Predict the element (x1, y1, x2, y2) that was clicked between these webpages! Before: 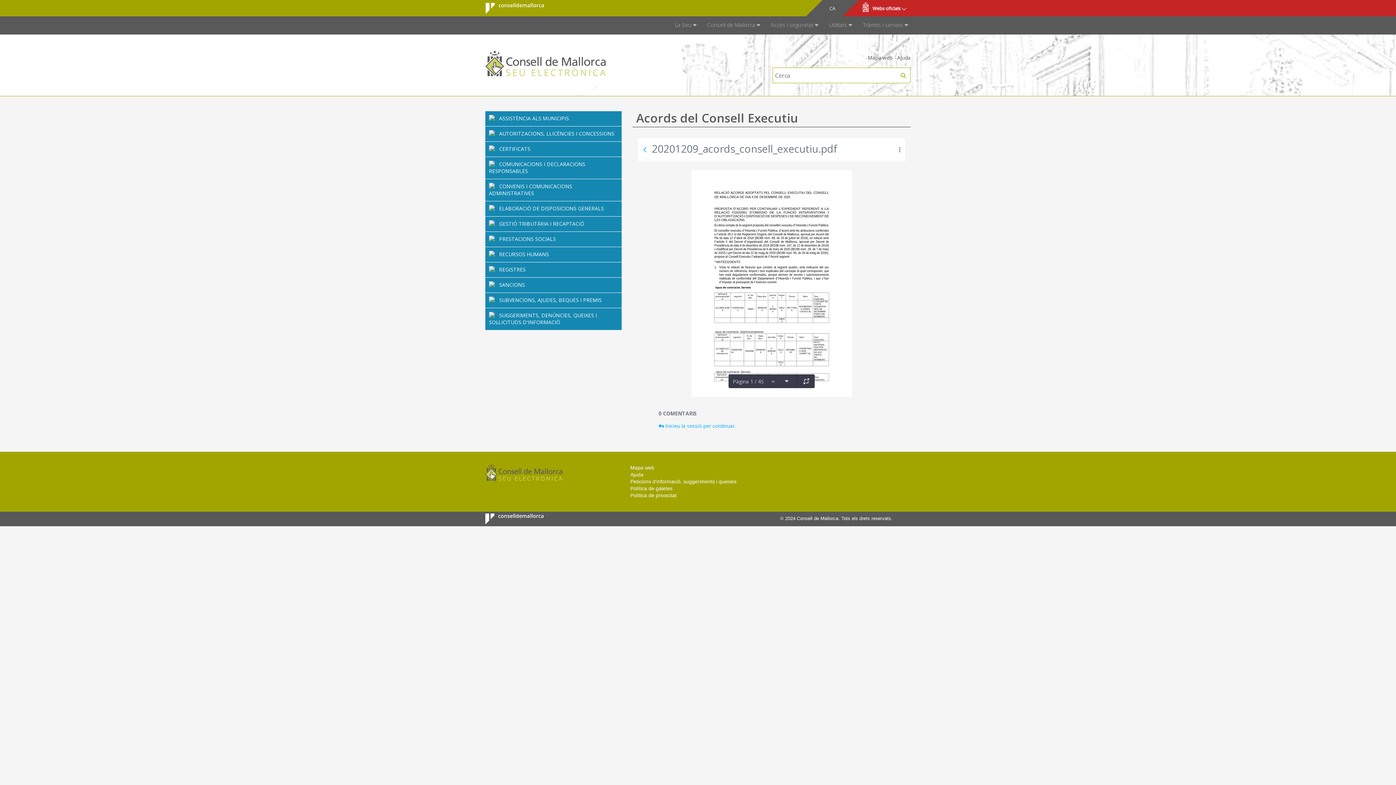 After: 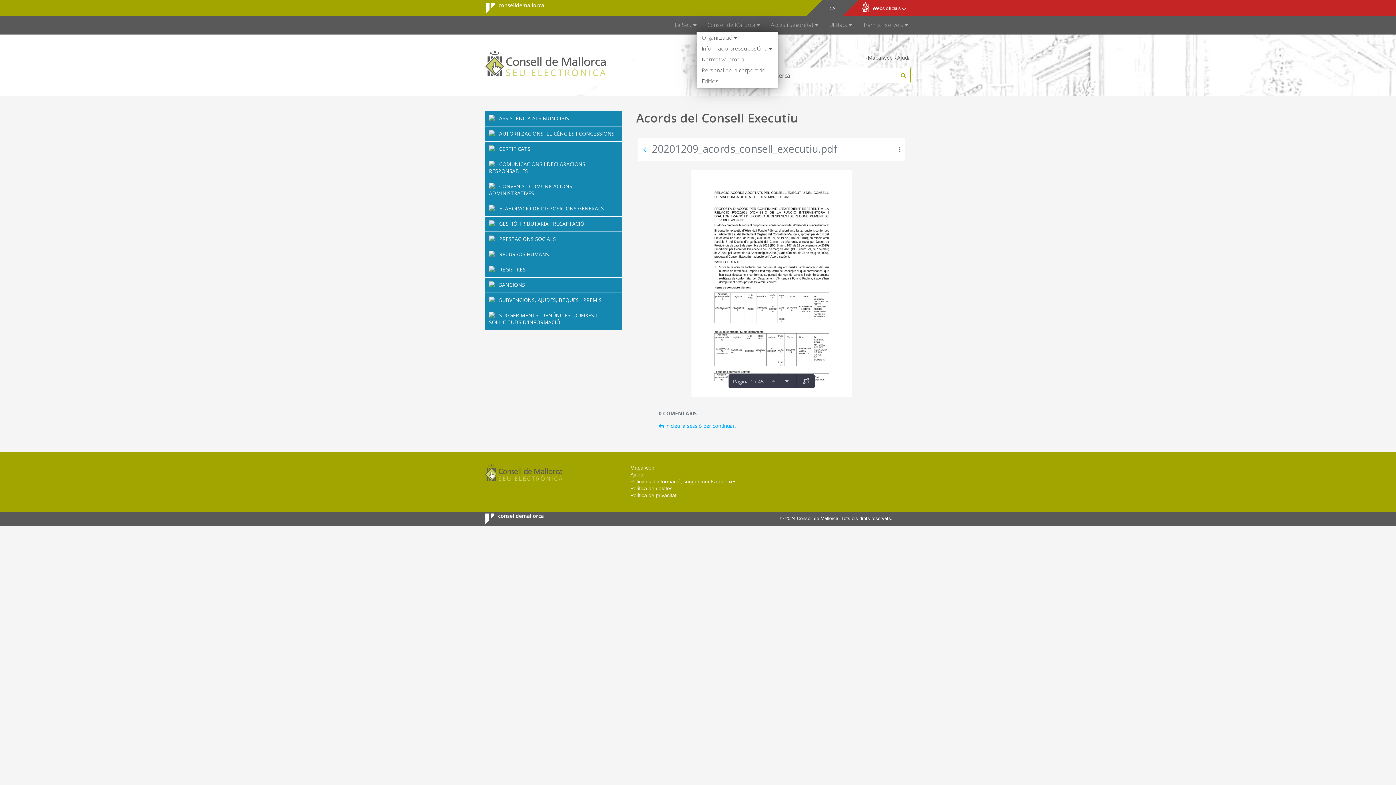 Action: bbox: (696, 16, 760, 34) label: Consell de Mallorca 